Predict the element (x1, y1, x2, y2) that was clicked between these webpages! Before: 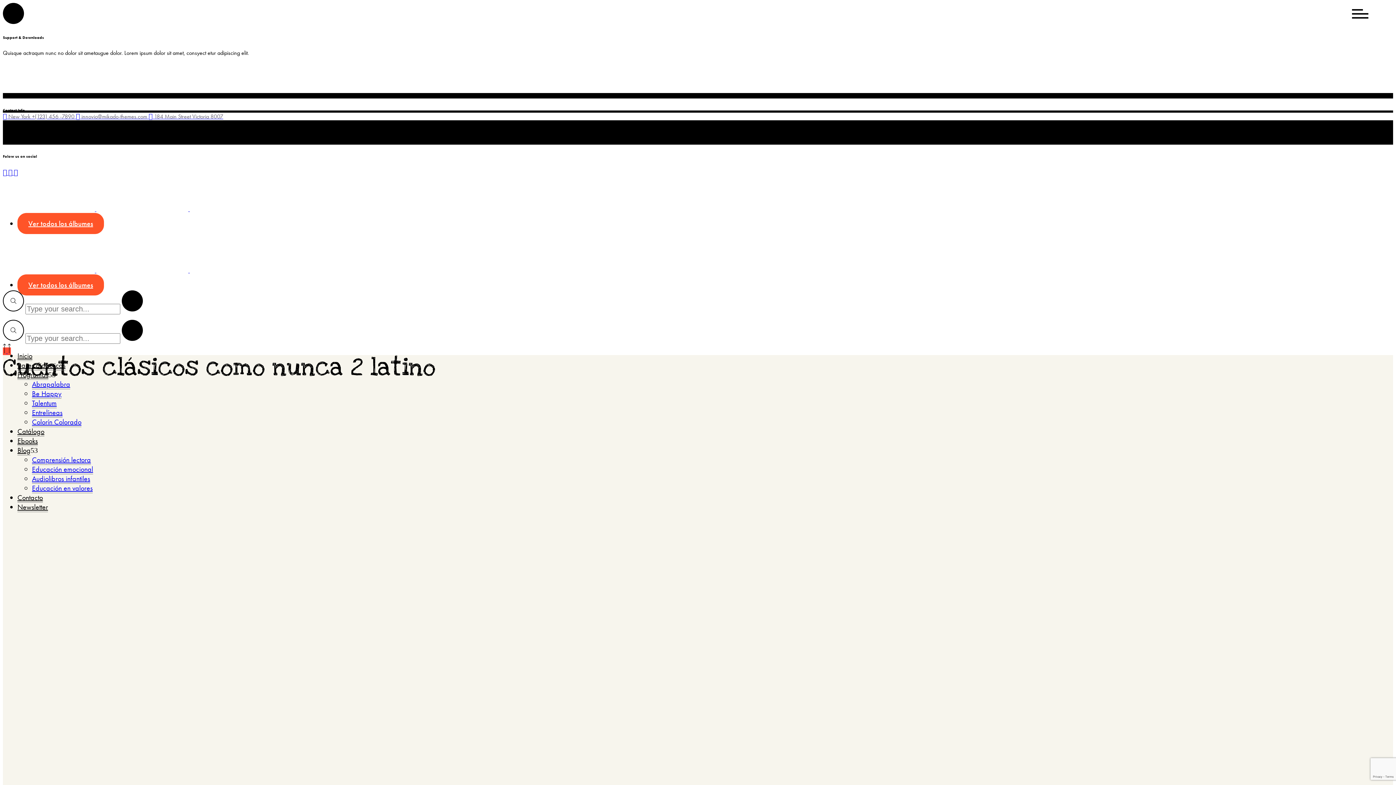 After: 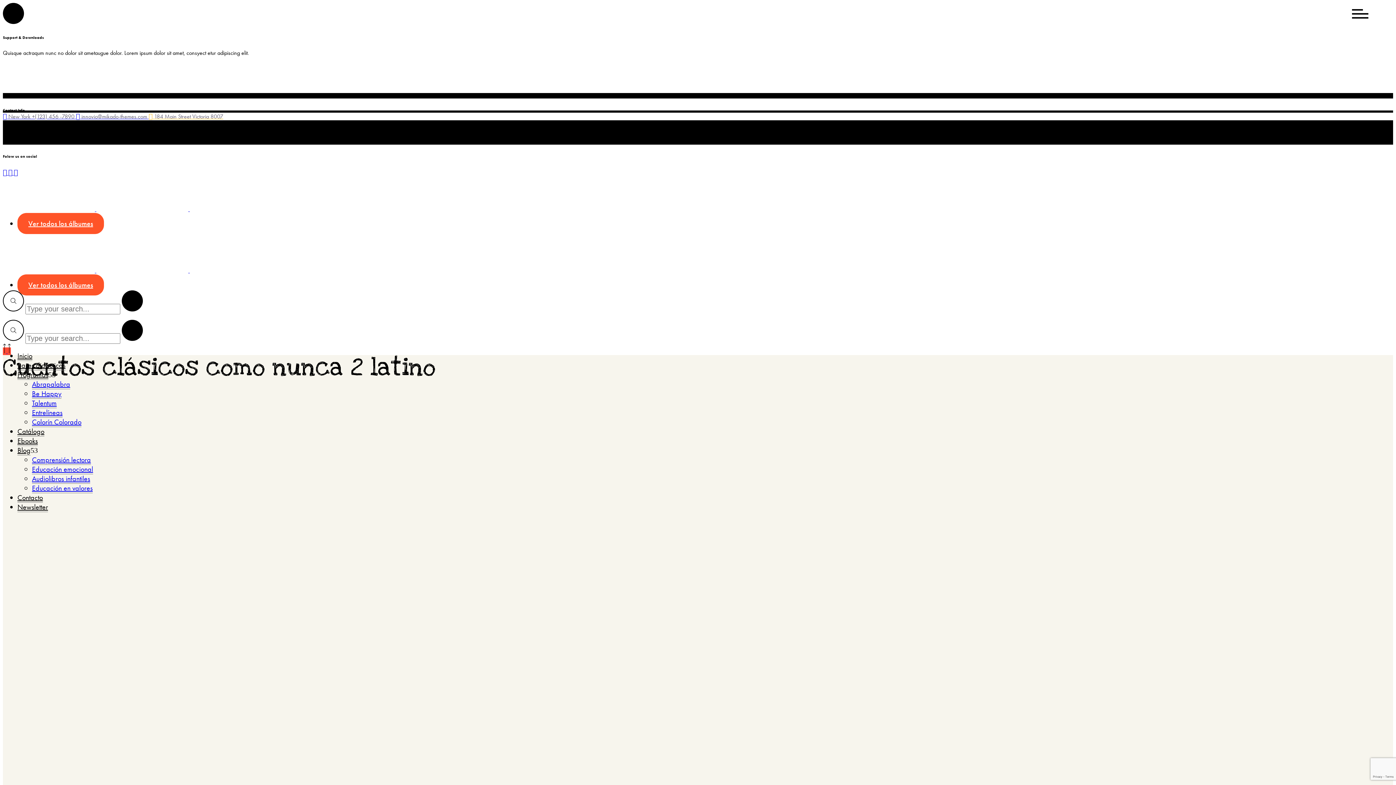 Action: label:  184 Main Street Victoria 8007 bbox: (148, 112, 223, 120)